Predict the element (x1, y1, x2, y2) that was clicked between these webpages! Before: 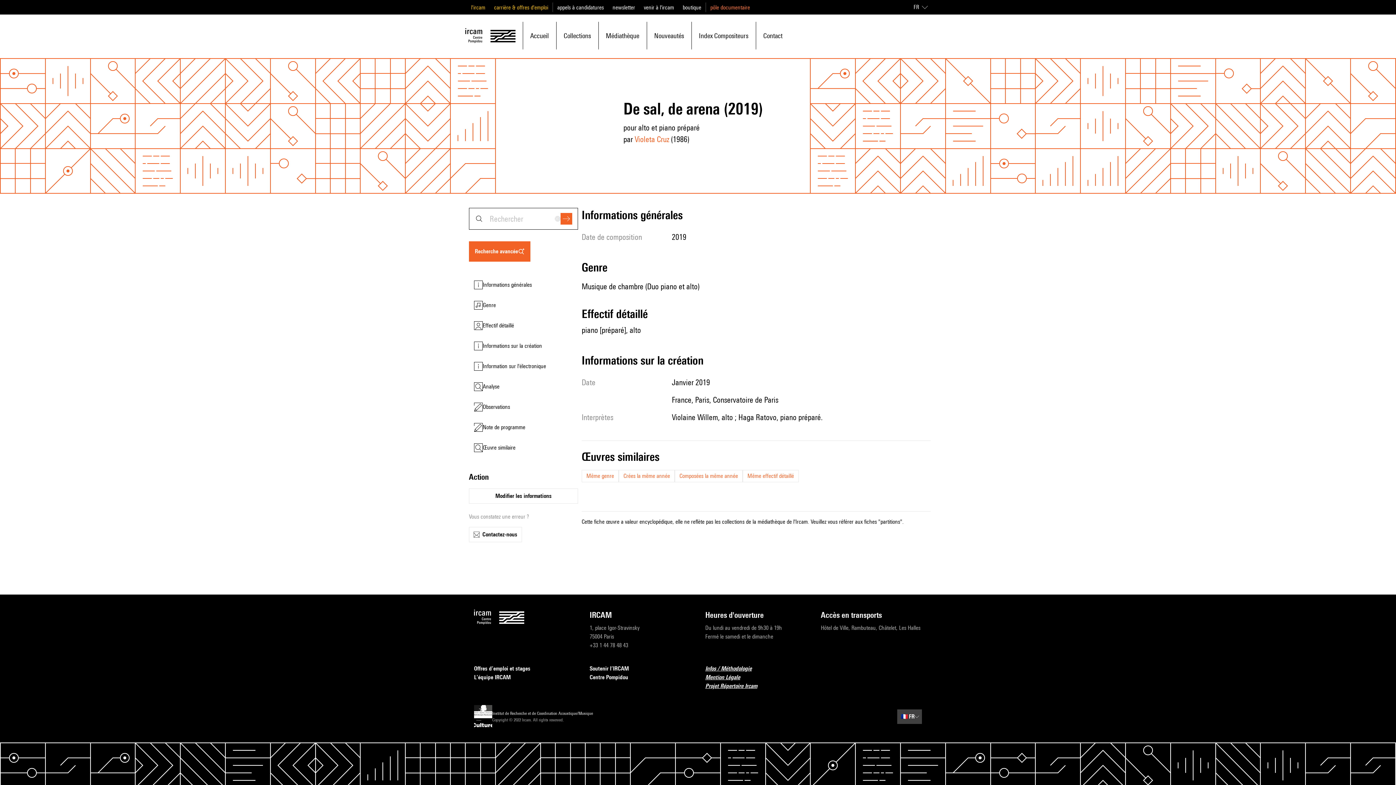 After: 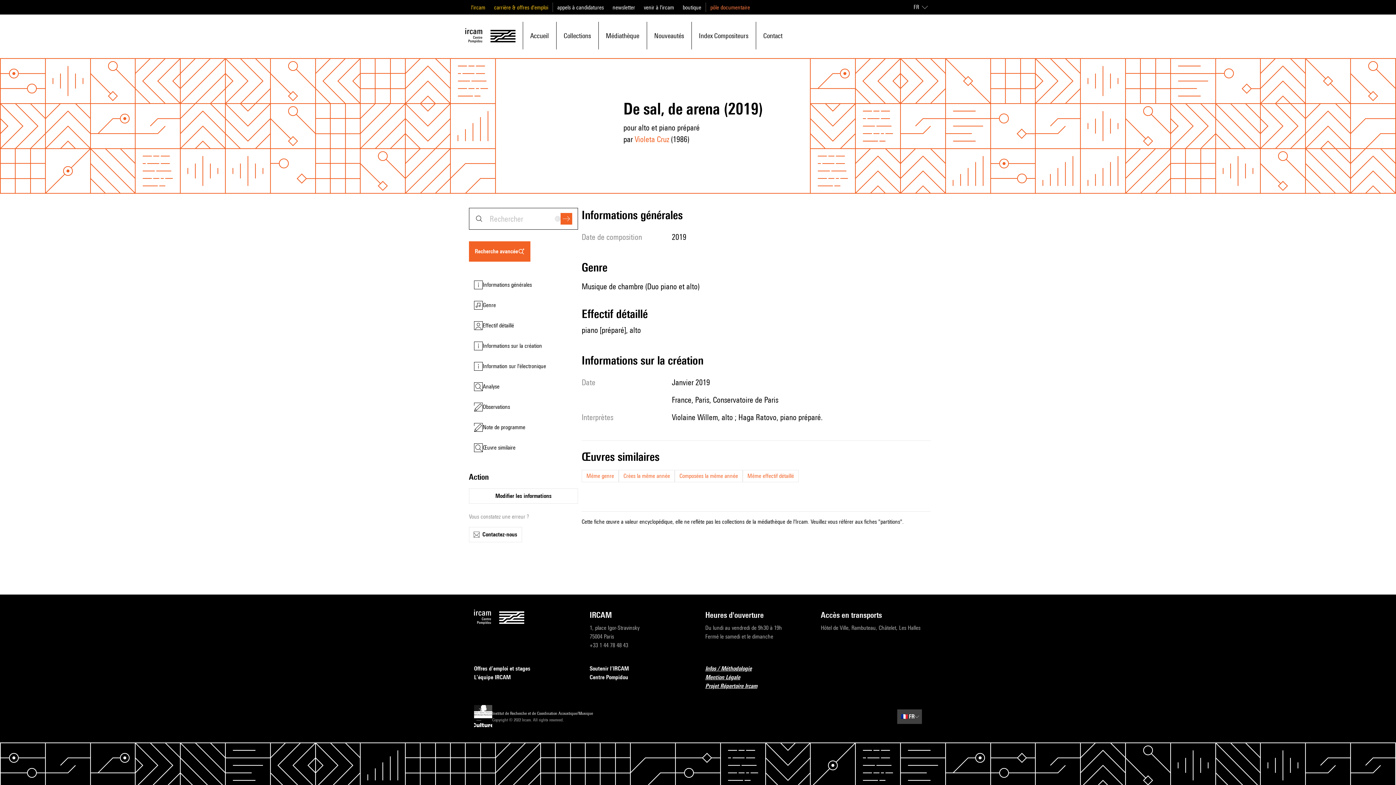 Action: label: Composées la même année bbox: (679, 472, 738, 480)